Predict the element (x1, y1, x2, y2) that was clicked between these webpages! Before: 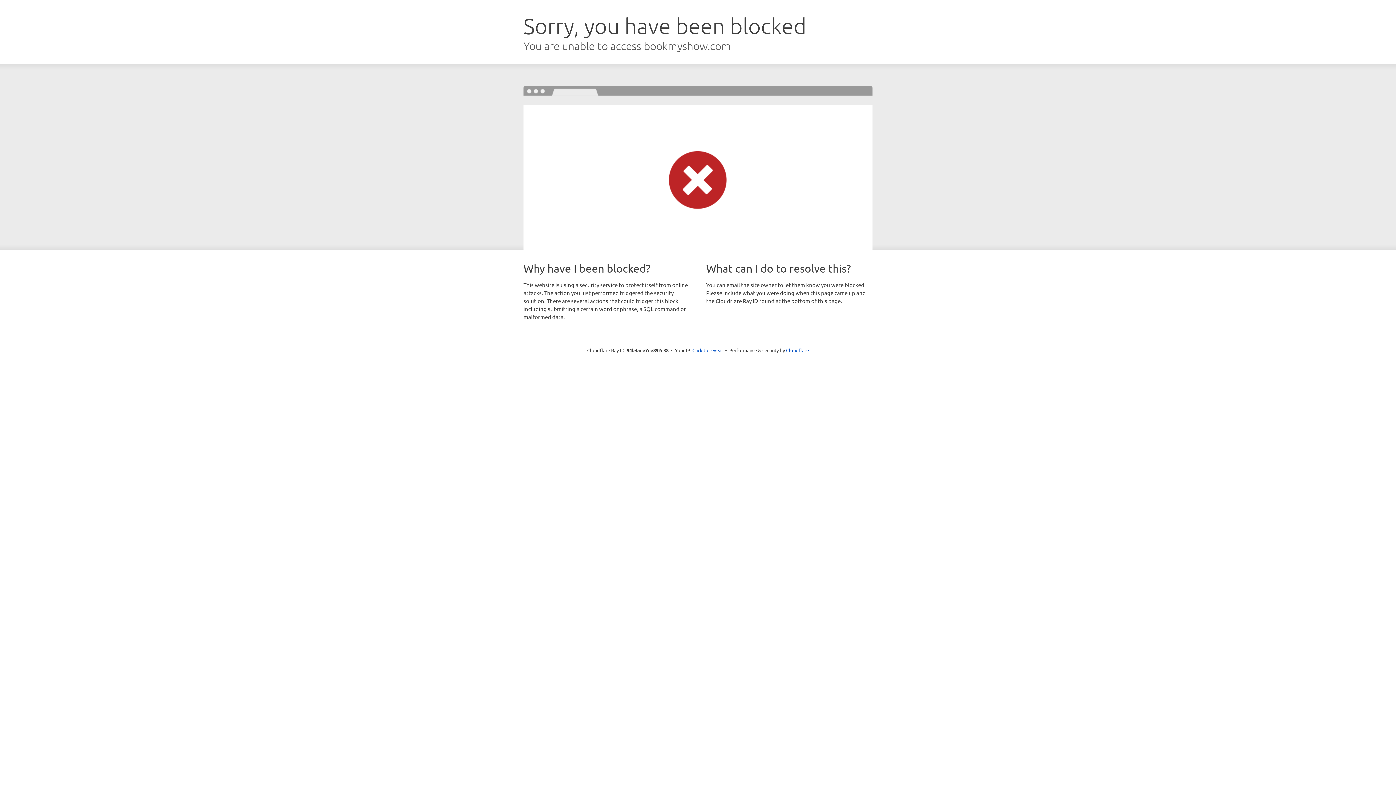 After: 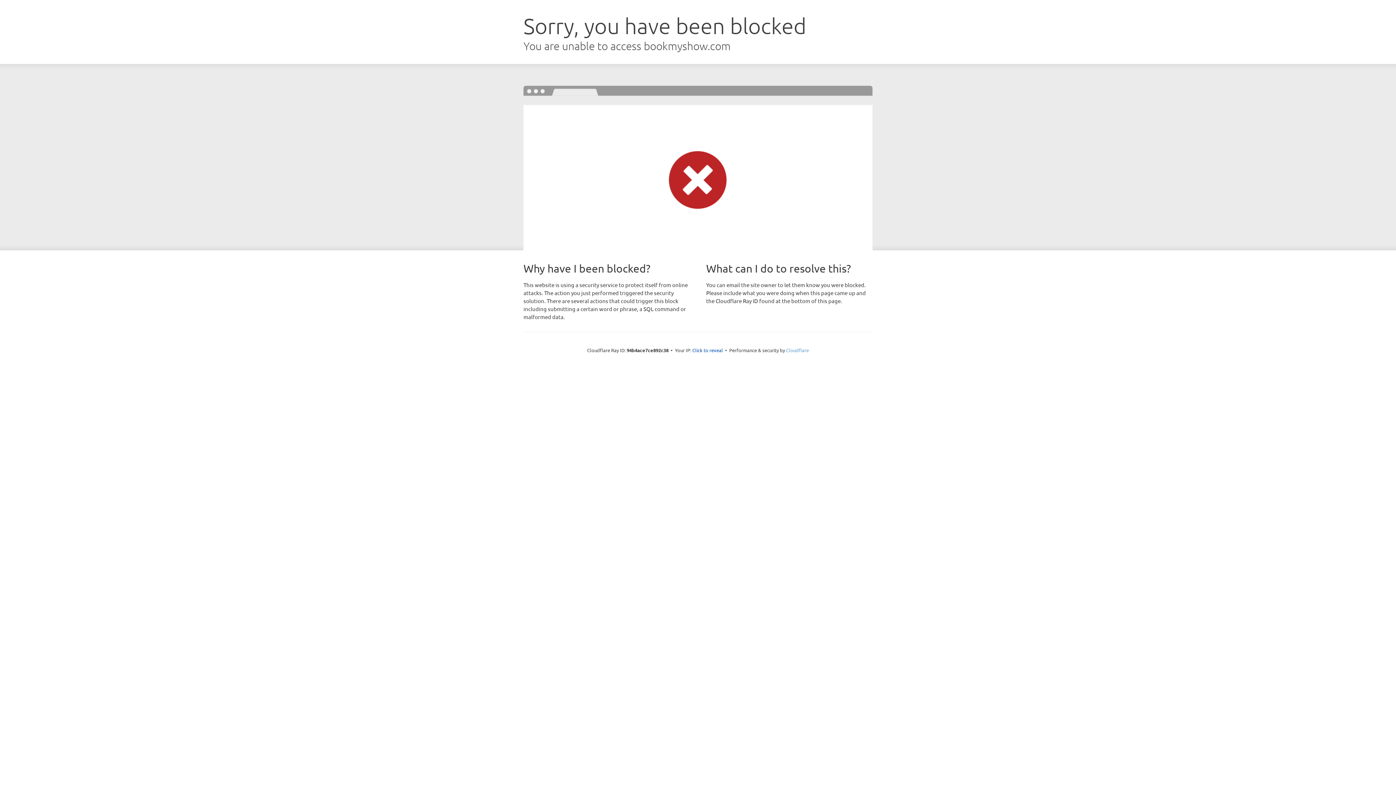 Action: label: Cloudflare bbox: (786, 347, 809, 353)